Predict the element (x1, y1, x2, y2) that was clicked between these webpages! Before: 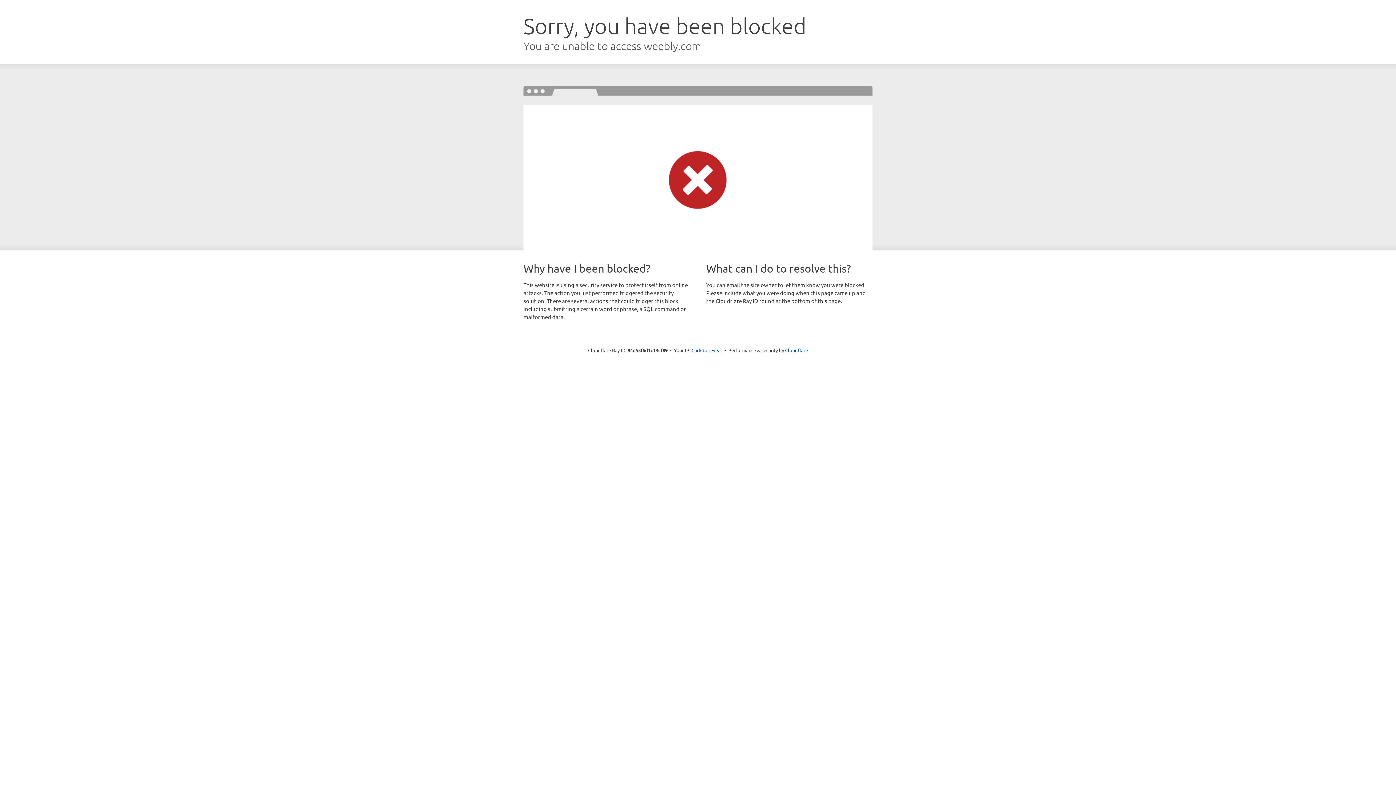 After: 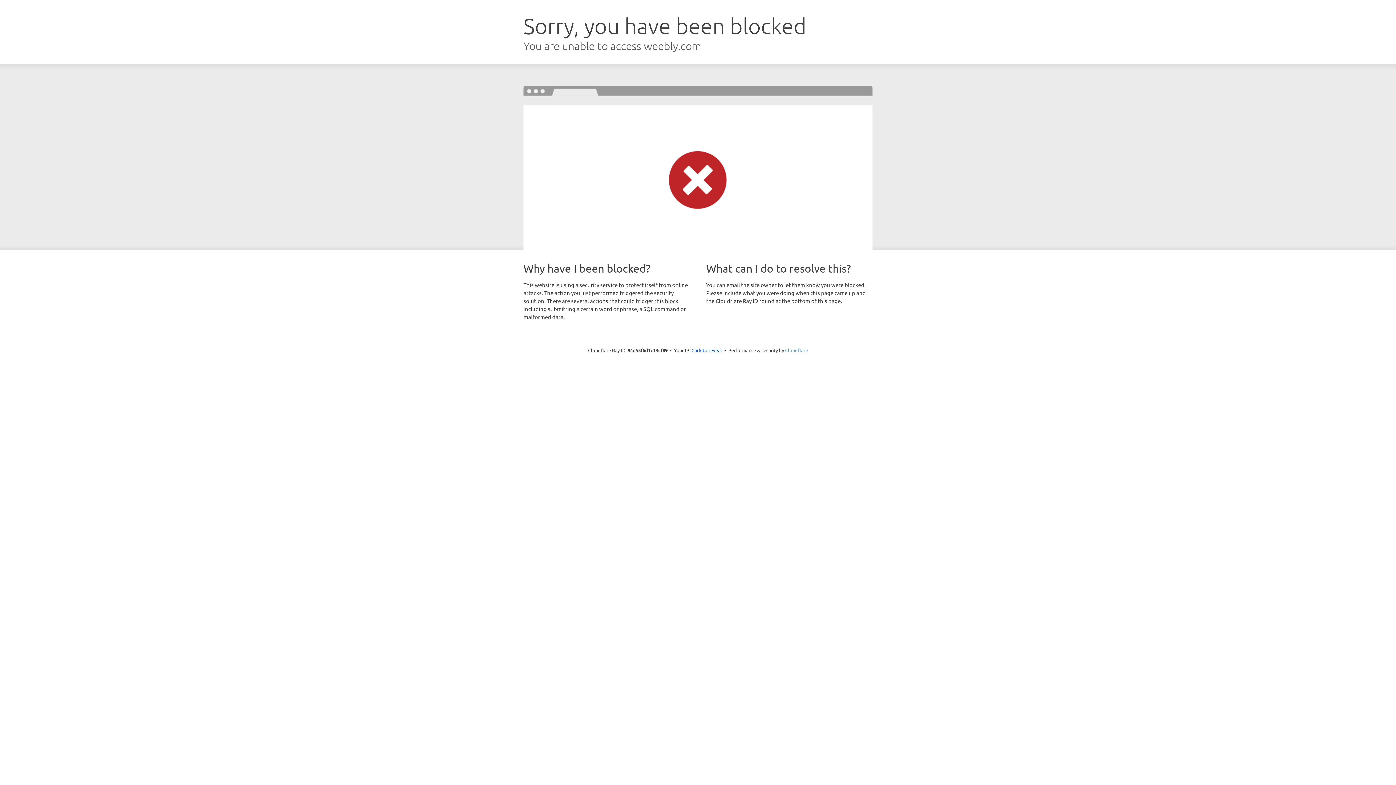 Action: label: Cloudflare bbox: (785, 347, 808, 353)